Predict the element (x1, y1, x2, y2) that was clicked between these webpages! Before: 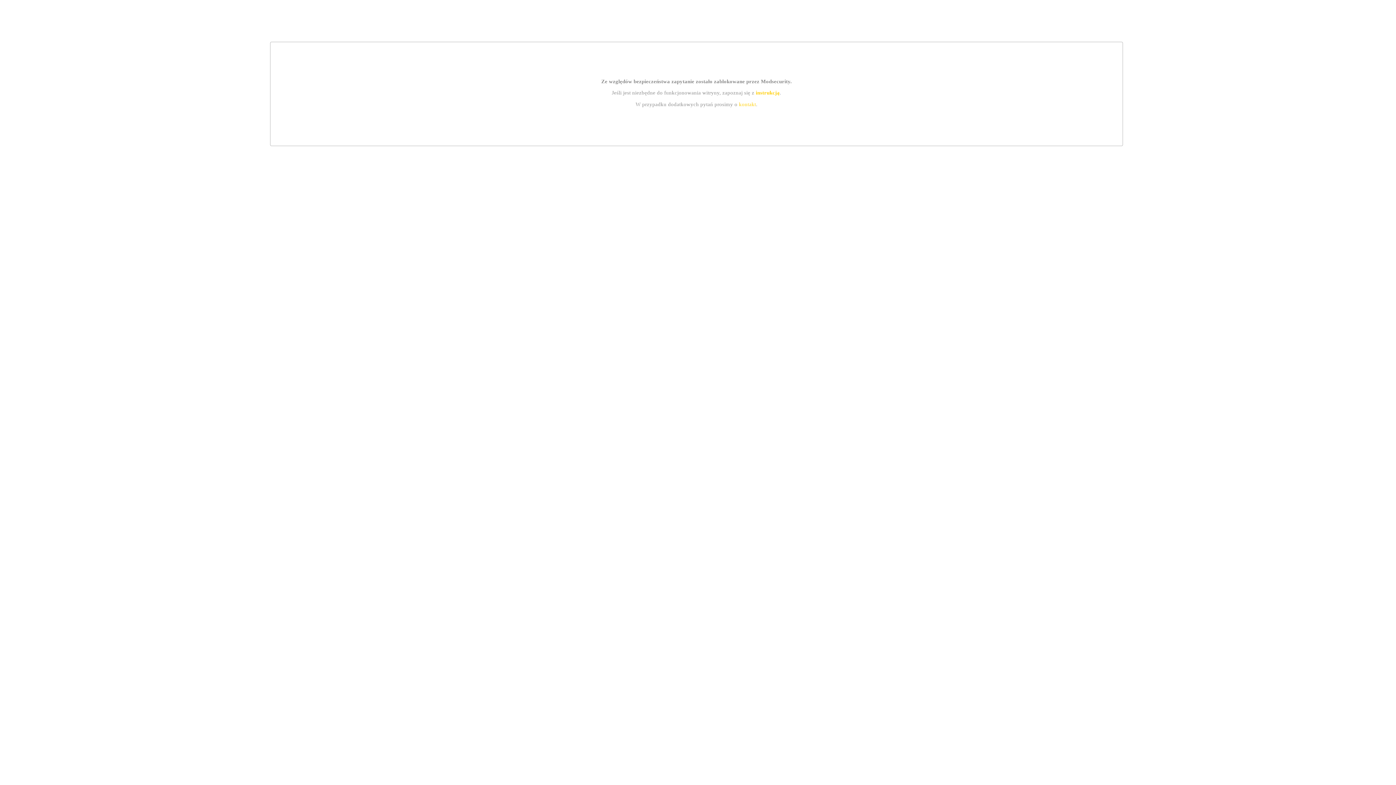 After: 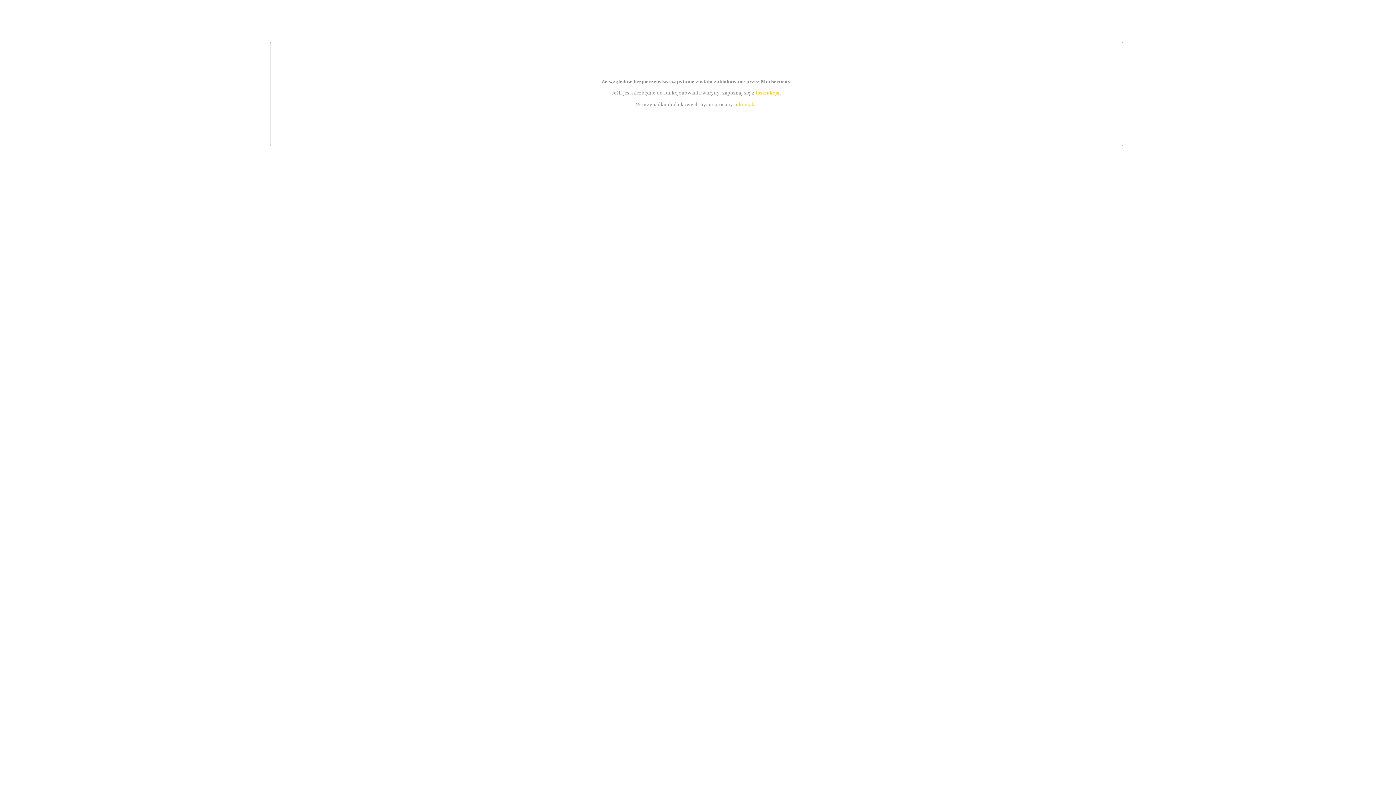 Action: bbox: (755, 89, 779, 95) label: instrukcją